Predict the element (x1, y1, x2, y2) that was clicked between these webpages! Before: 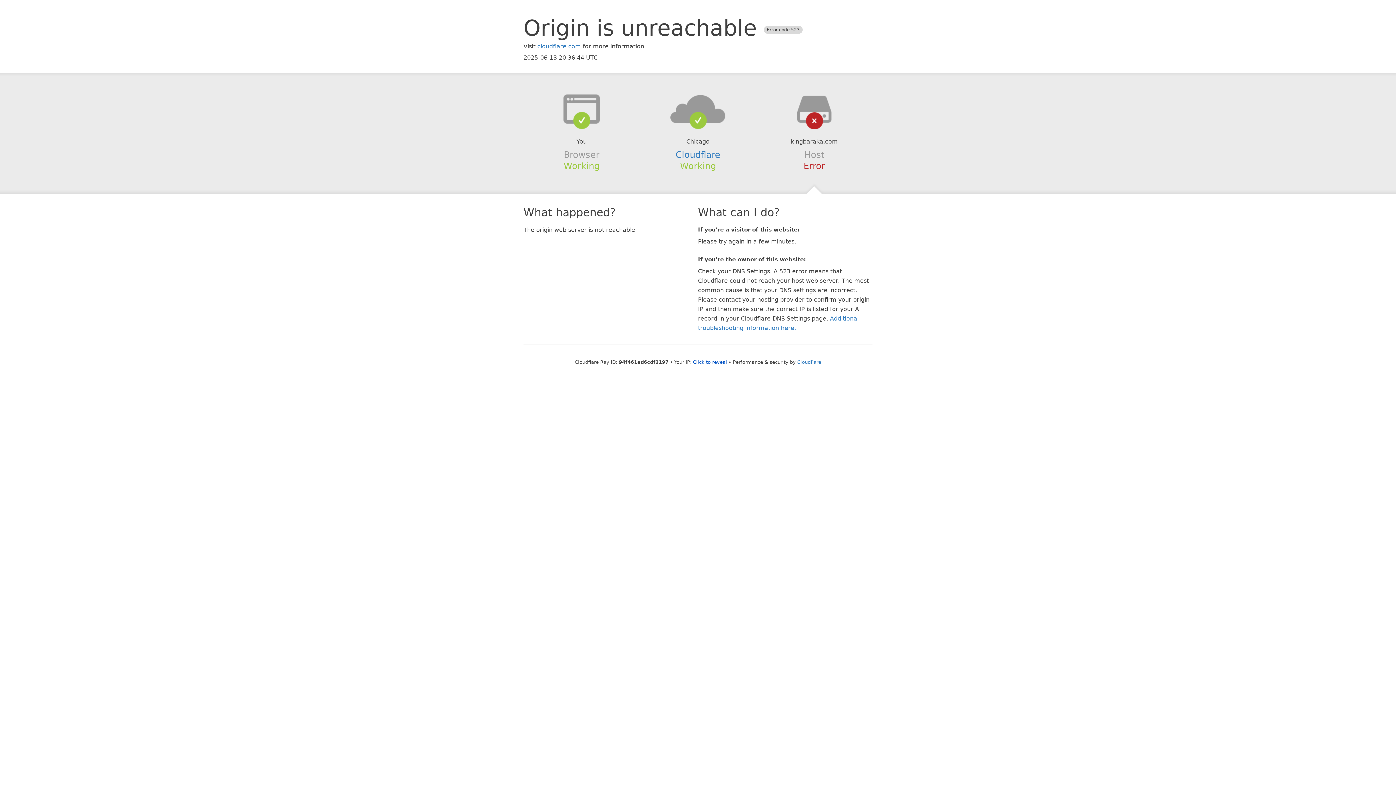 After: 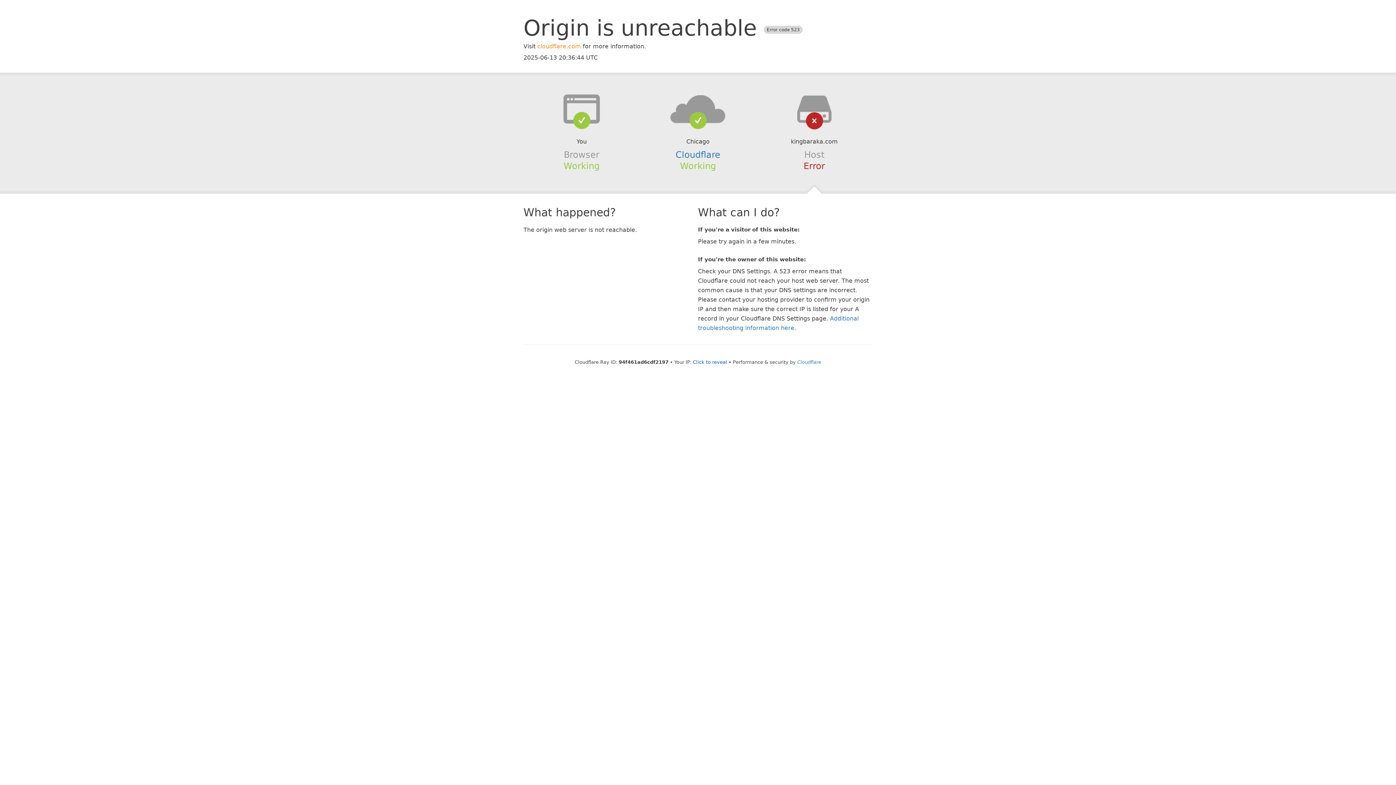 Action: label: cloudflare.com bbox: (537, 42, 581, 49)